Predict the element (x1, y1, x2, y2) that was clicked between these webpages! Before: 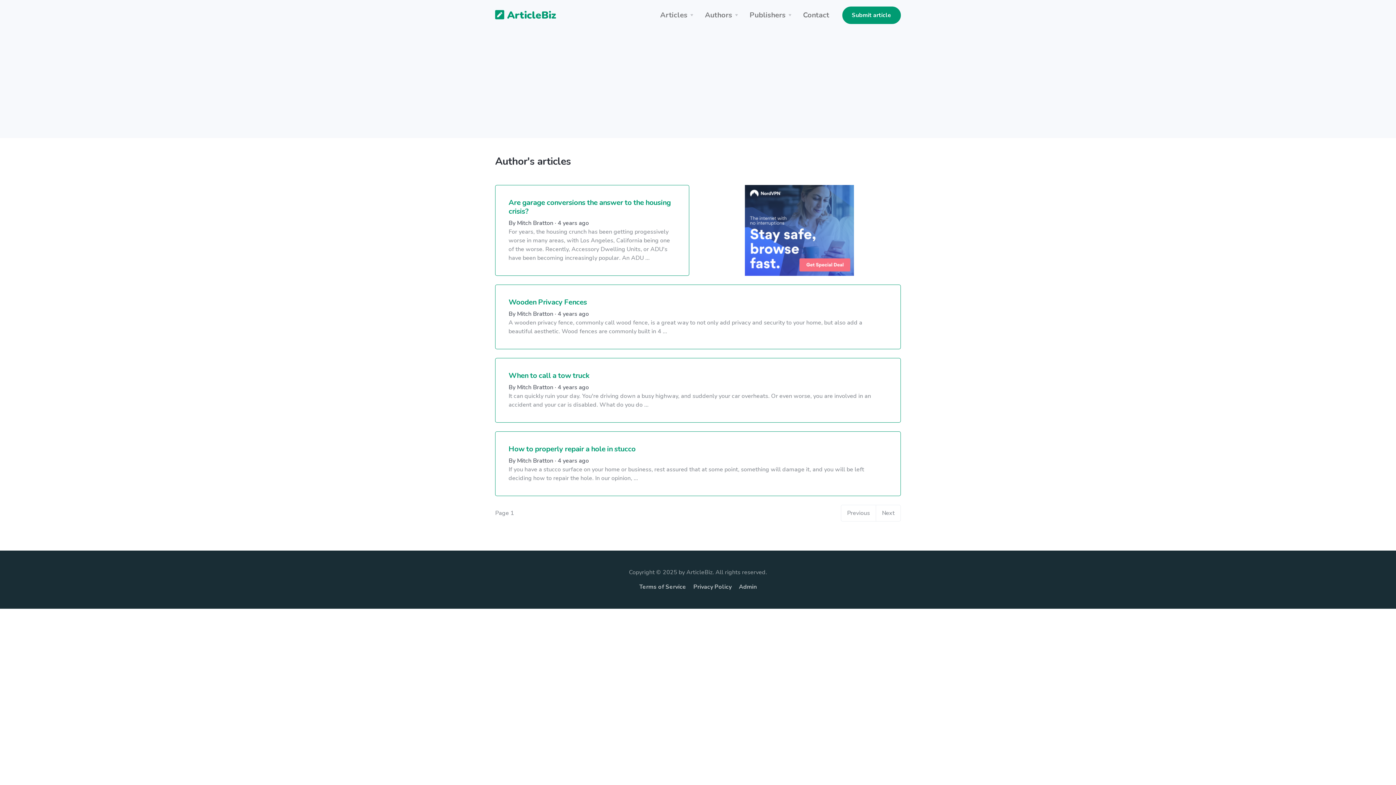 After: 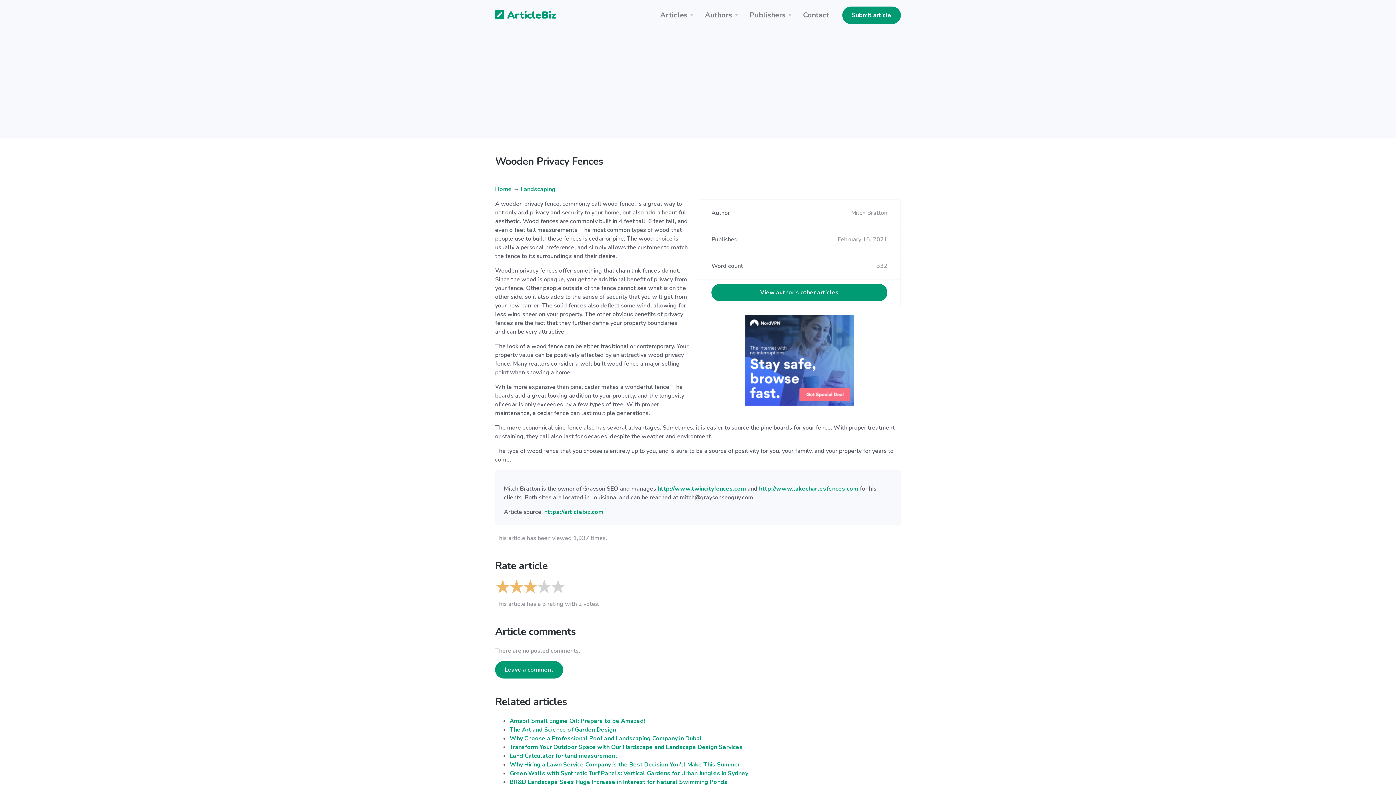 Action: bbox: (508, 297, 587, 307) label: Wooden Privacy Fences